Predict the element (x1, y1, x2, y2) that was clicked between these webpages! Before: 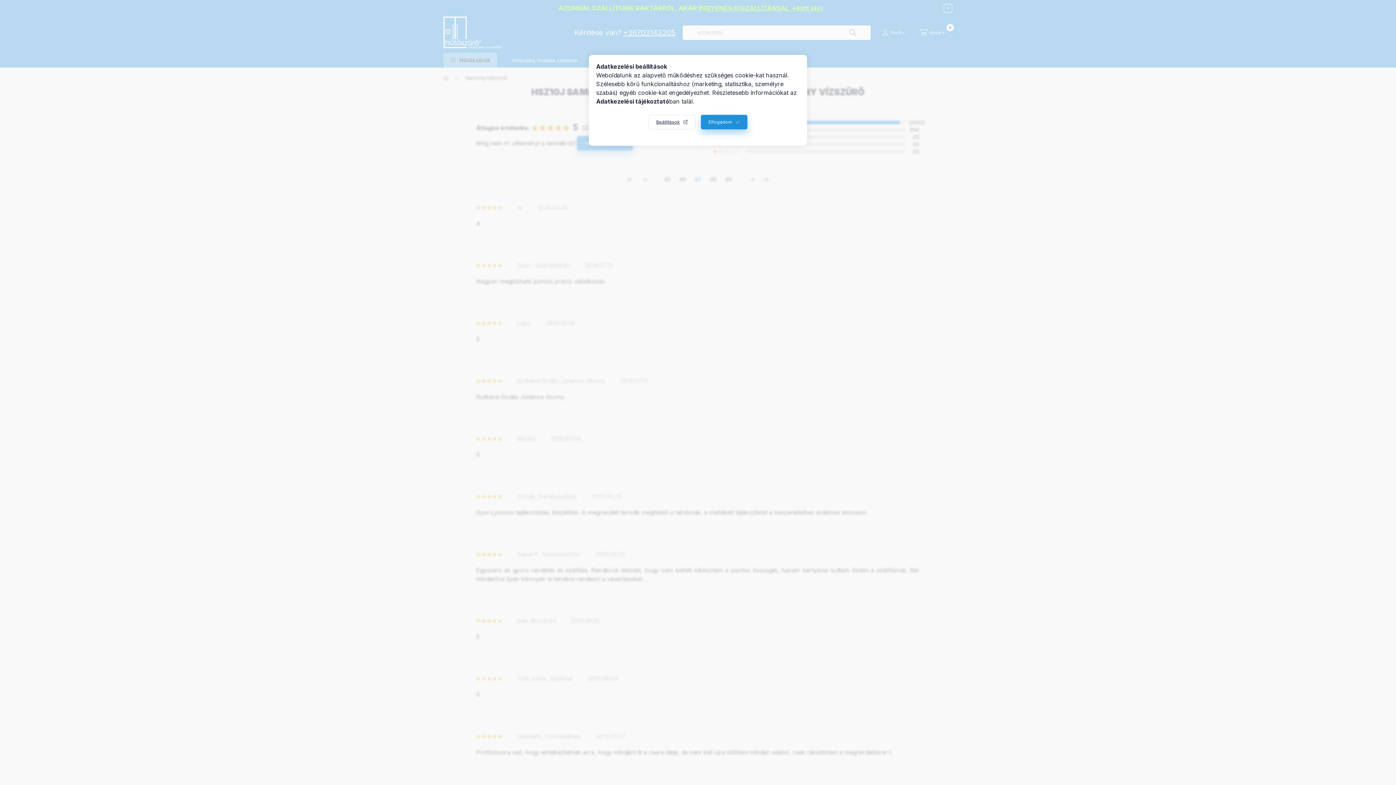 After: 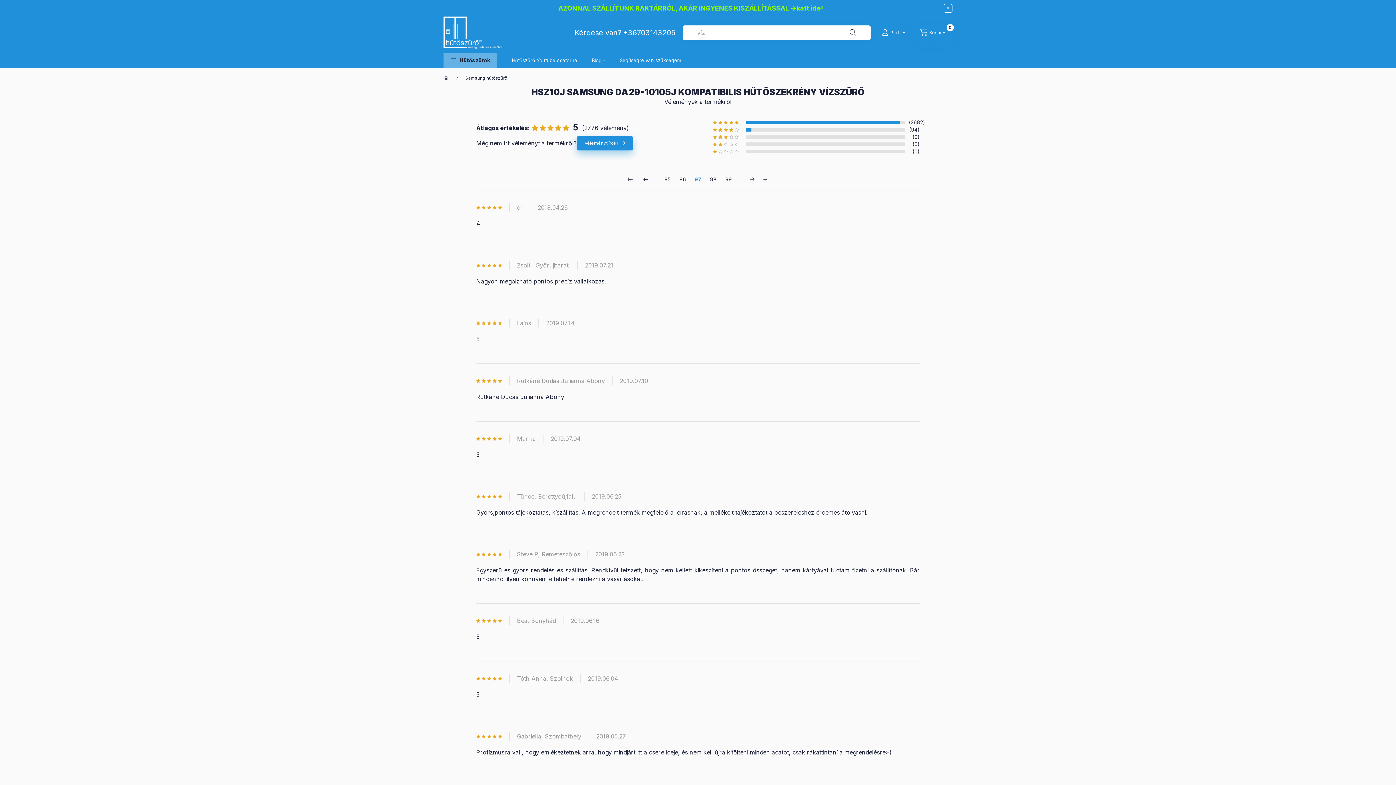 Action: label: Elfogadom bbox: (701, 114, 747, 129)